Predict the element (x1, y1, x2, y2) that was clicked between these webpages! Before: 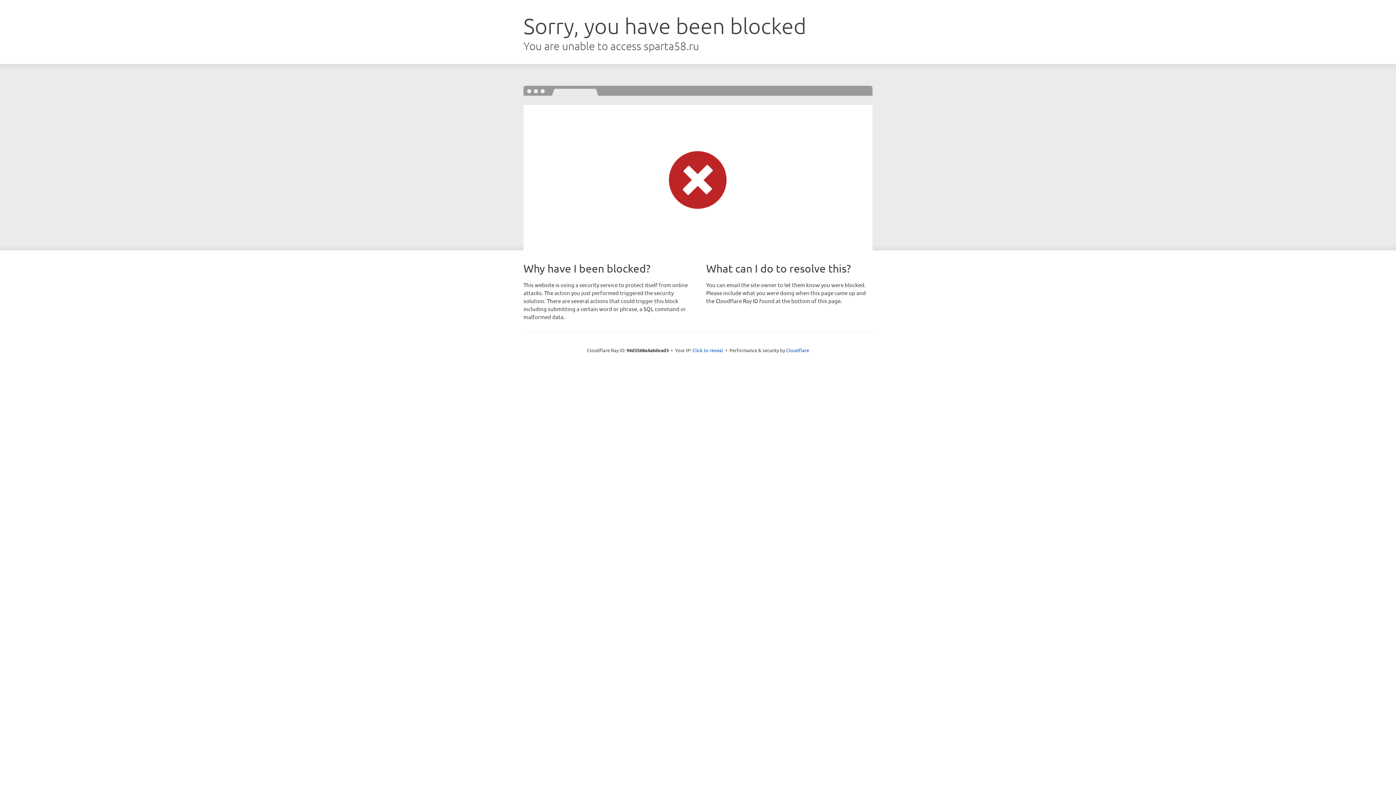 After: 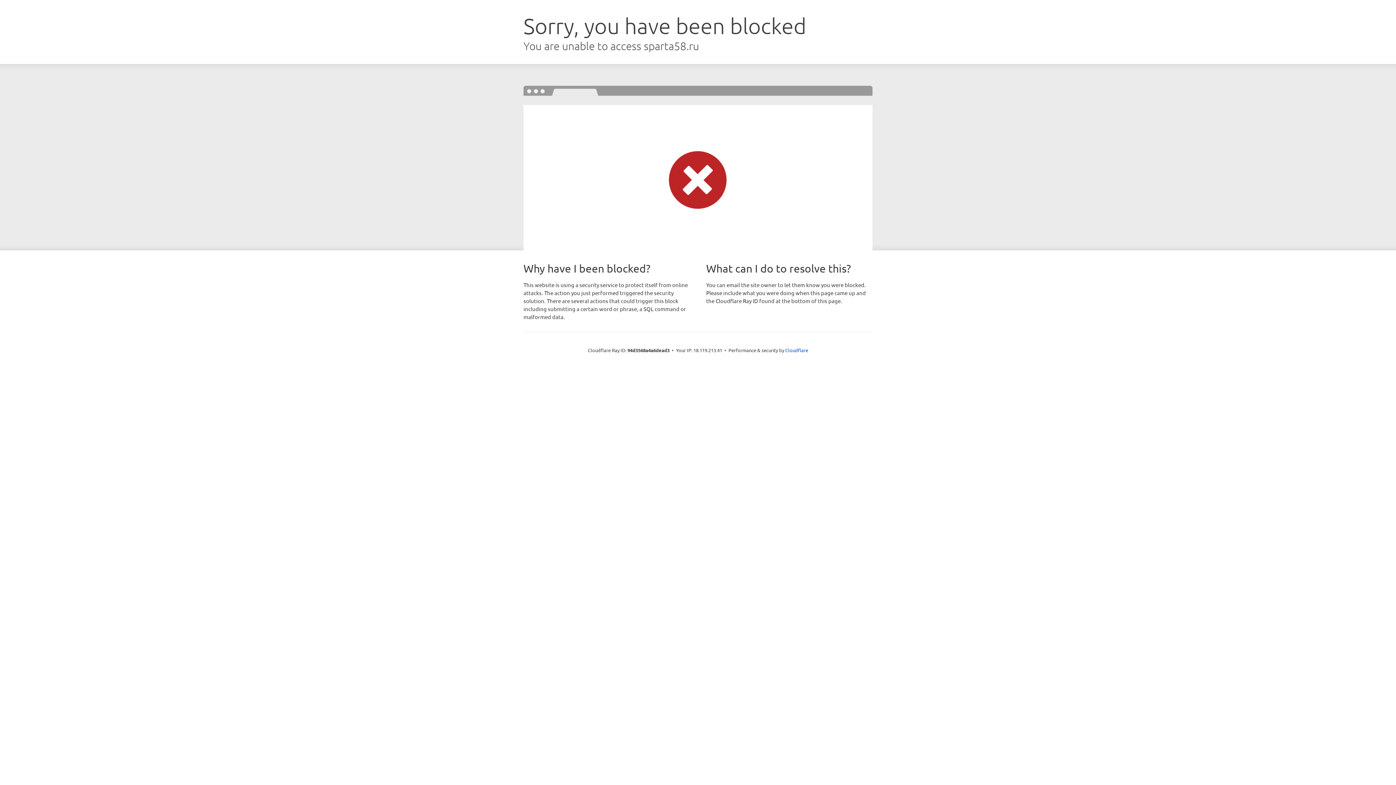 Action: label: Click to reveal bbox: (692, 346, 723, 353)